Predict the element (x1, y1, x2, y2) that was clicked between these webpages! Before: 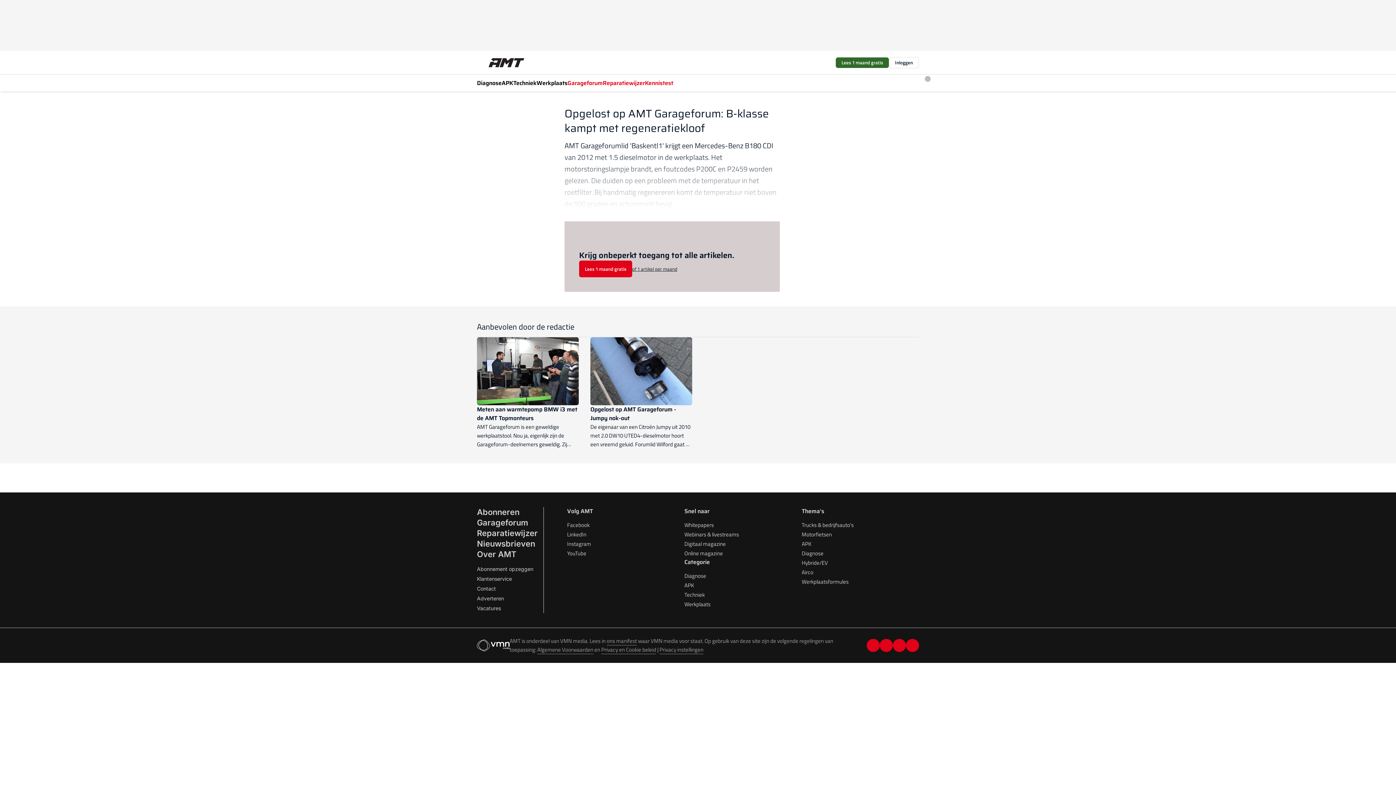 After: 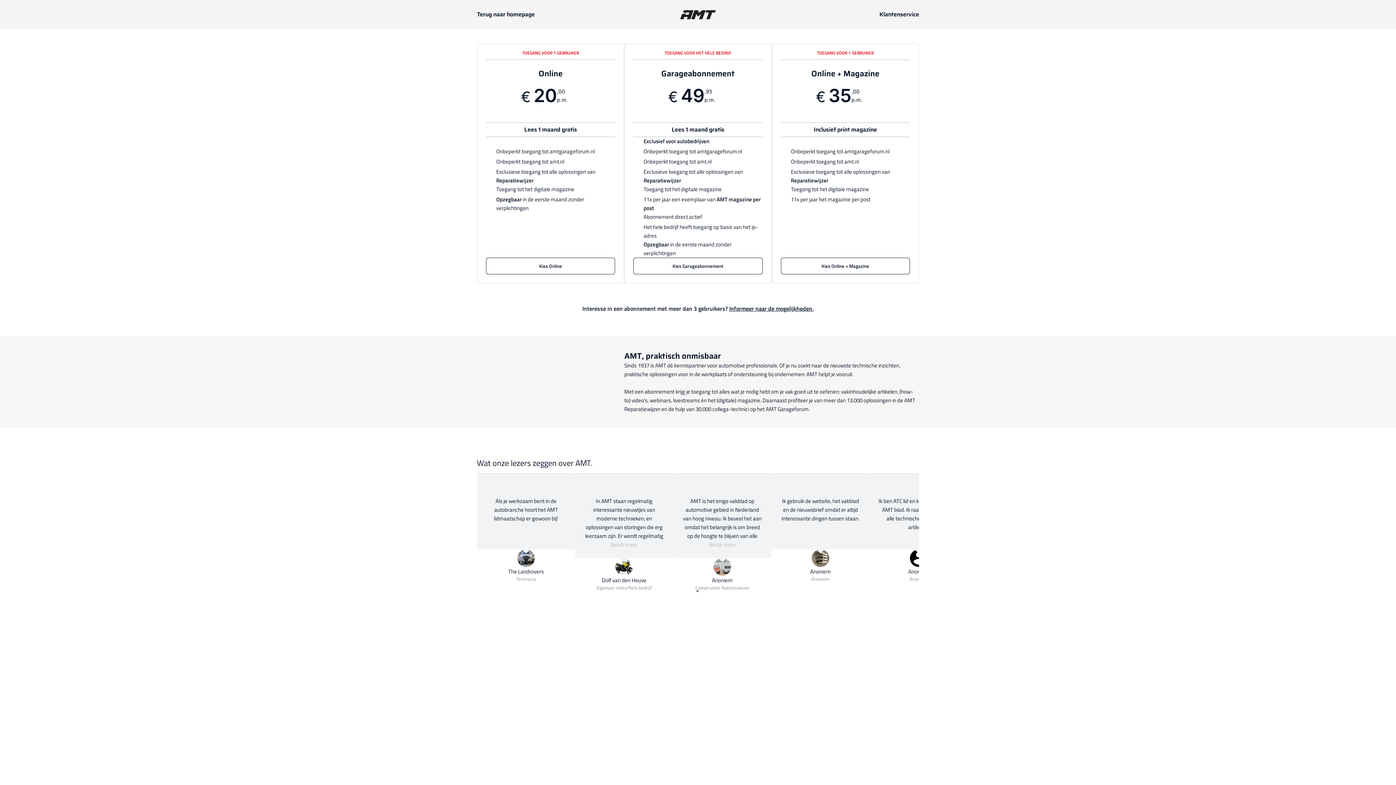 Action: bbox: (477, 507, 519, 516) label: Abonneren